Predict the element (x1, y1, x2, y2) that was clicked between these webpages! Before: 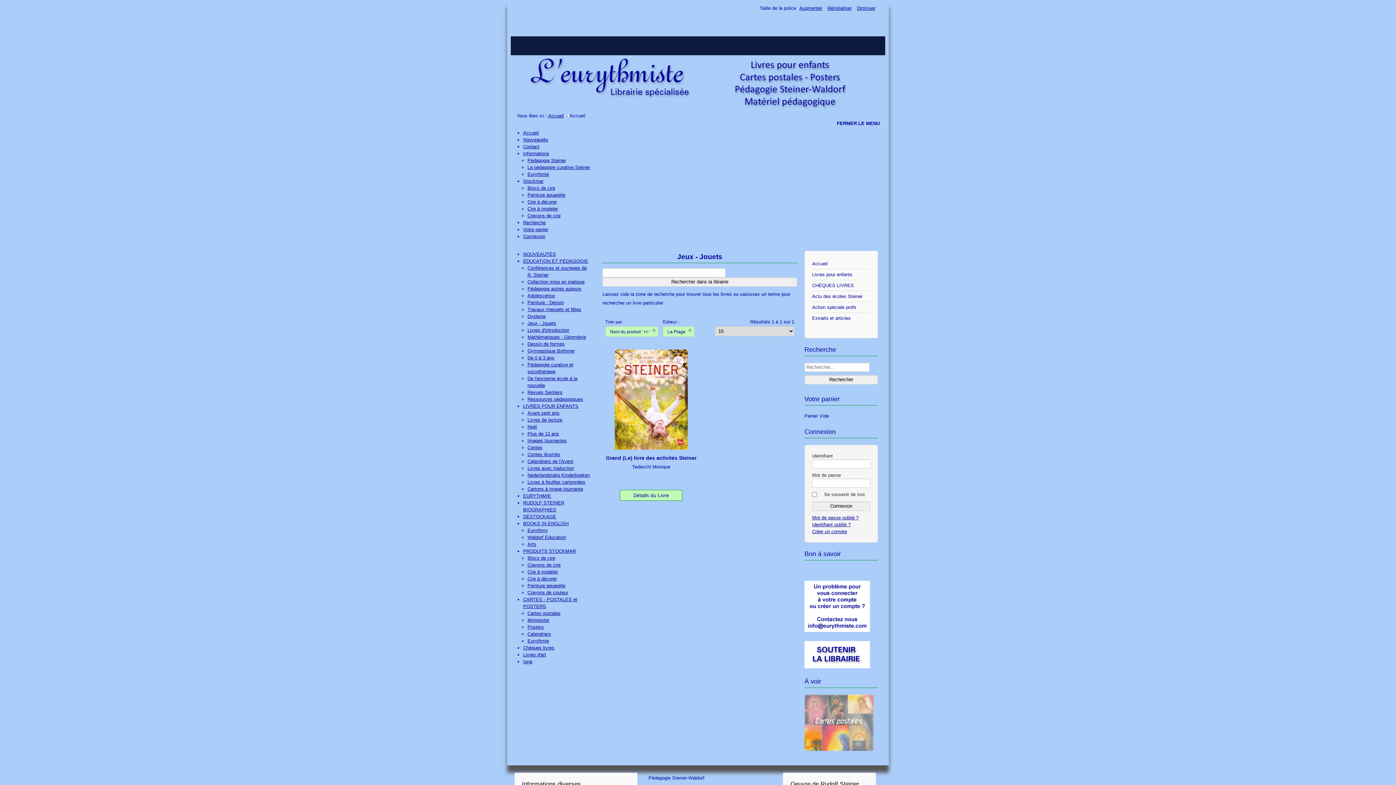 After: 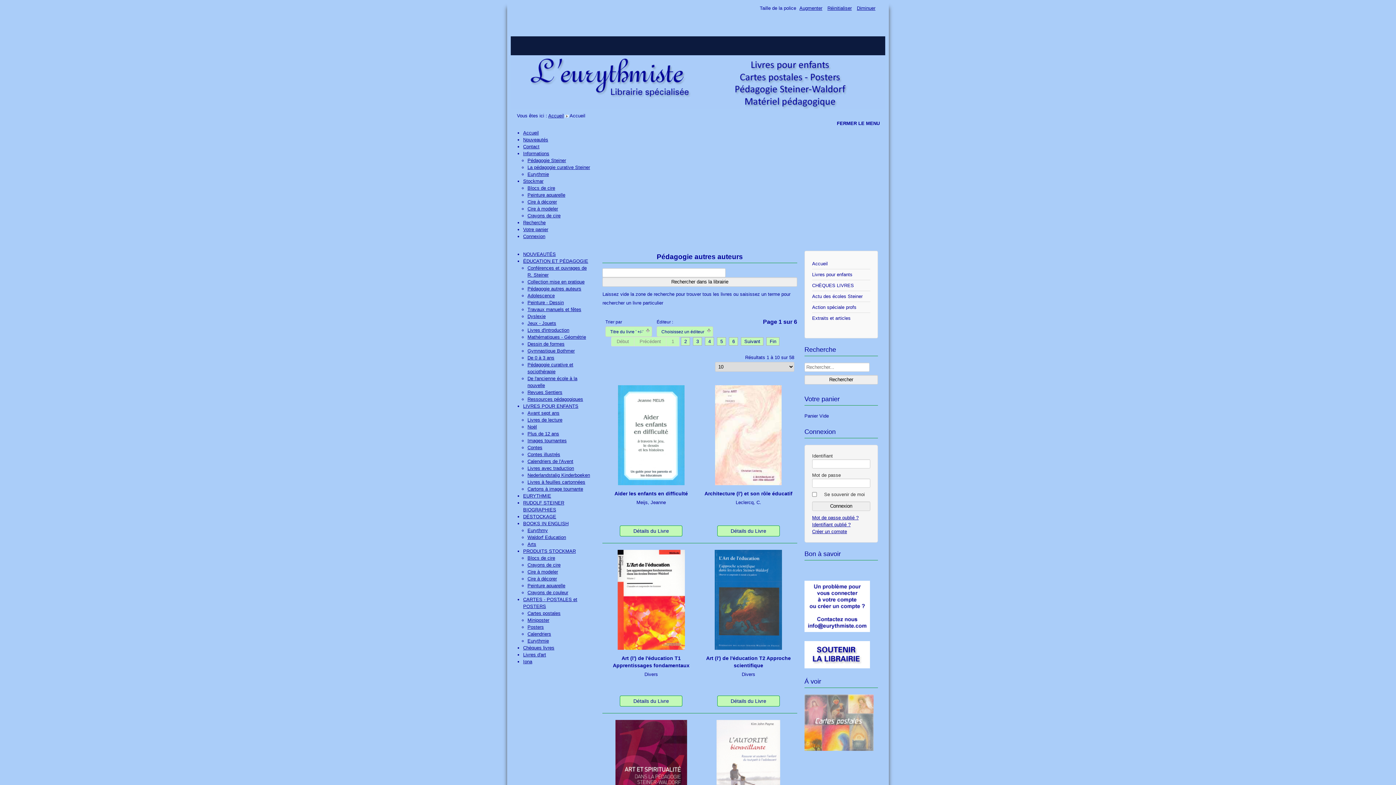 Action: bbox: (527, 286, 581, 291) label: Pédagogie autres auteurs